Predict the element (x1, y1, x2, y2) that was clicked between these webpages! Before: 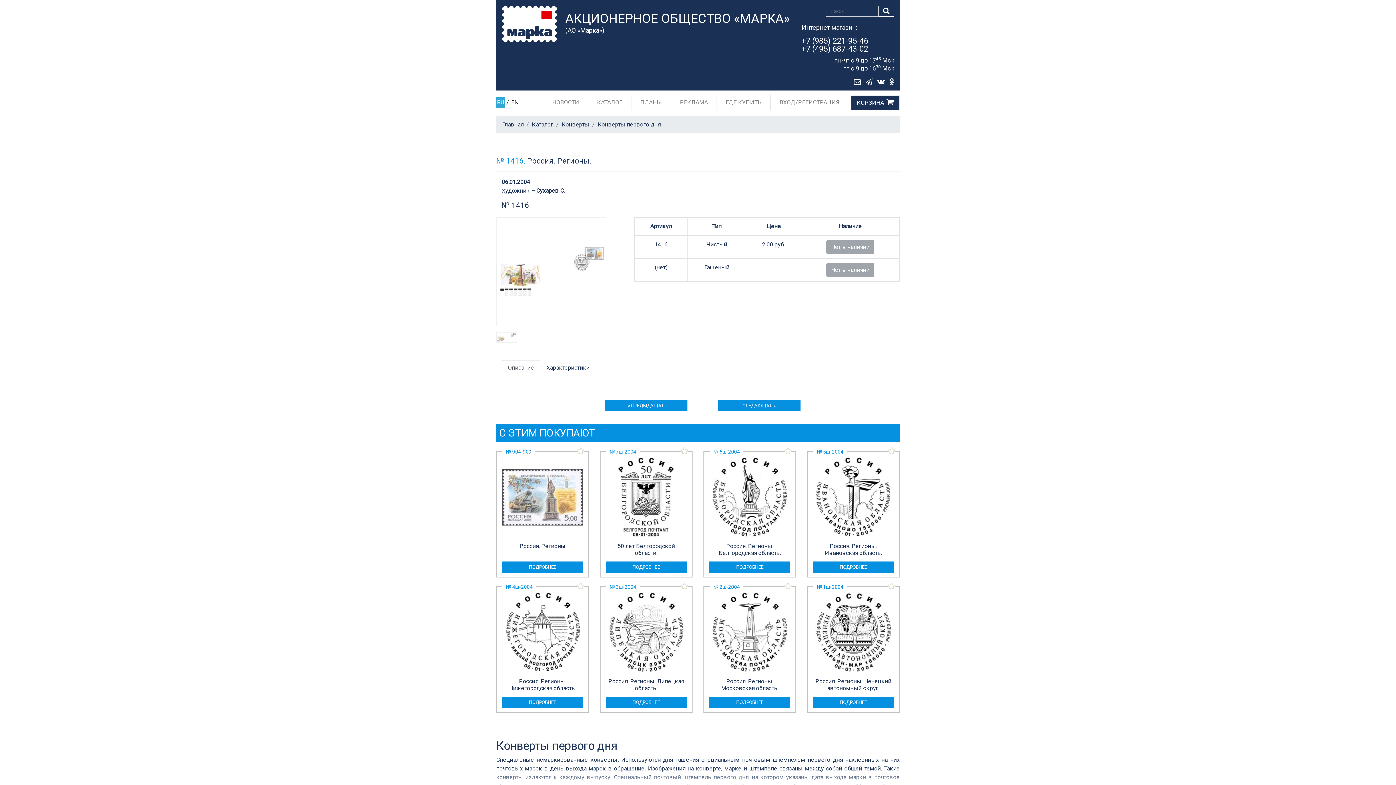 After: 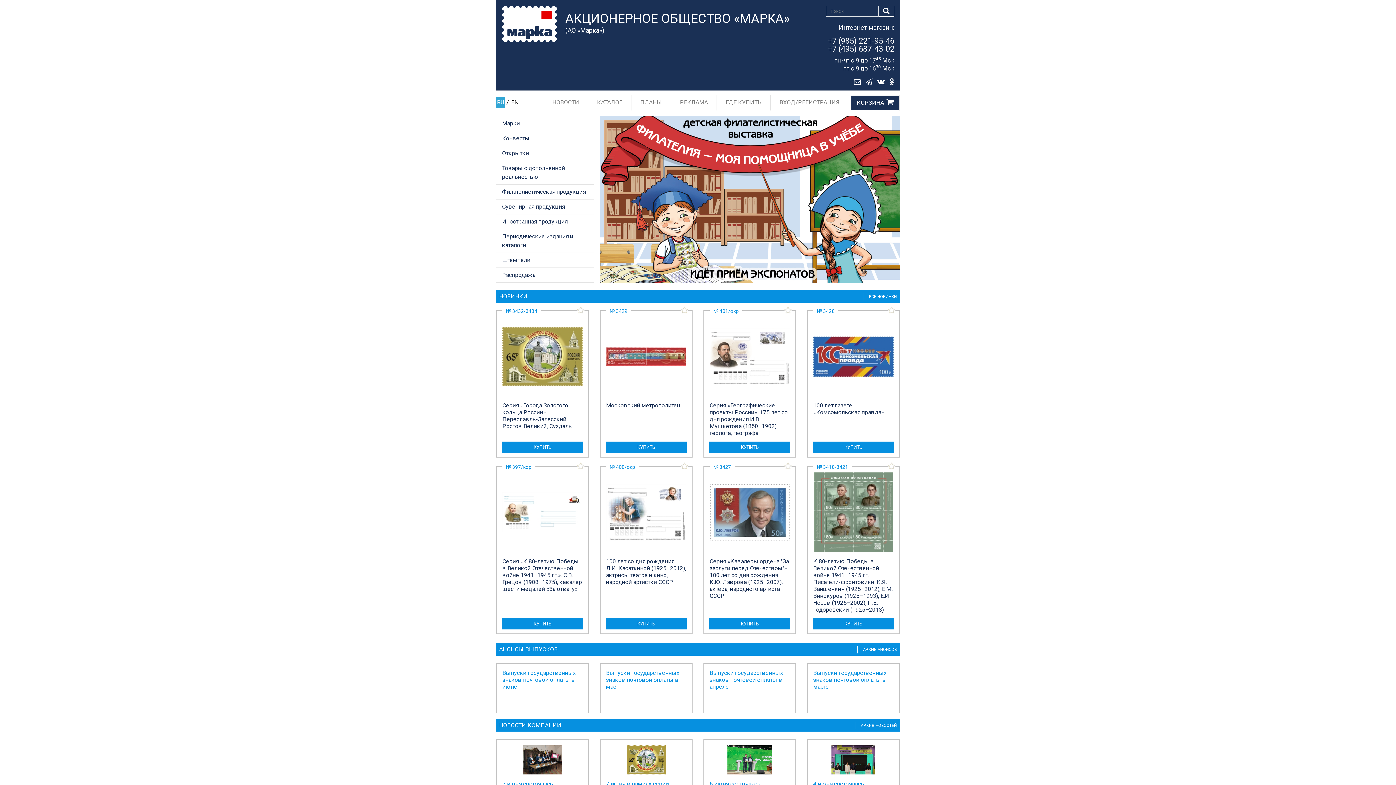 Action: label: RU bbox: (496, 97, 505, 108)